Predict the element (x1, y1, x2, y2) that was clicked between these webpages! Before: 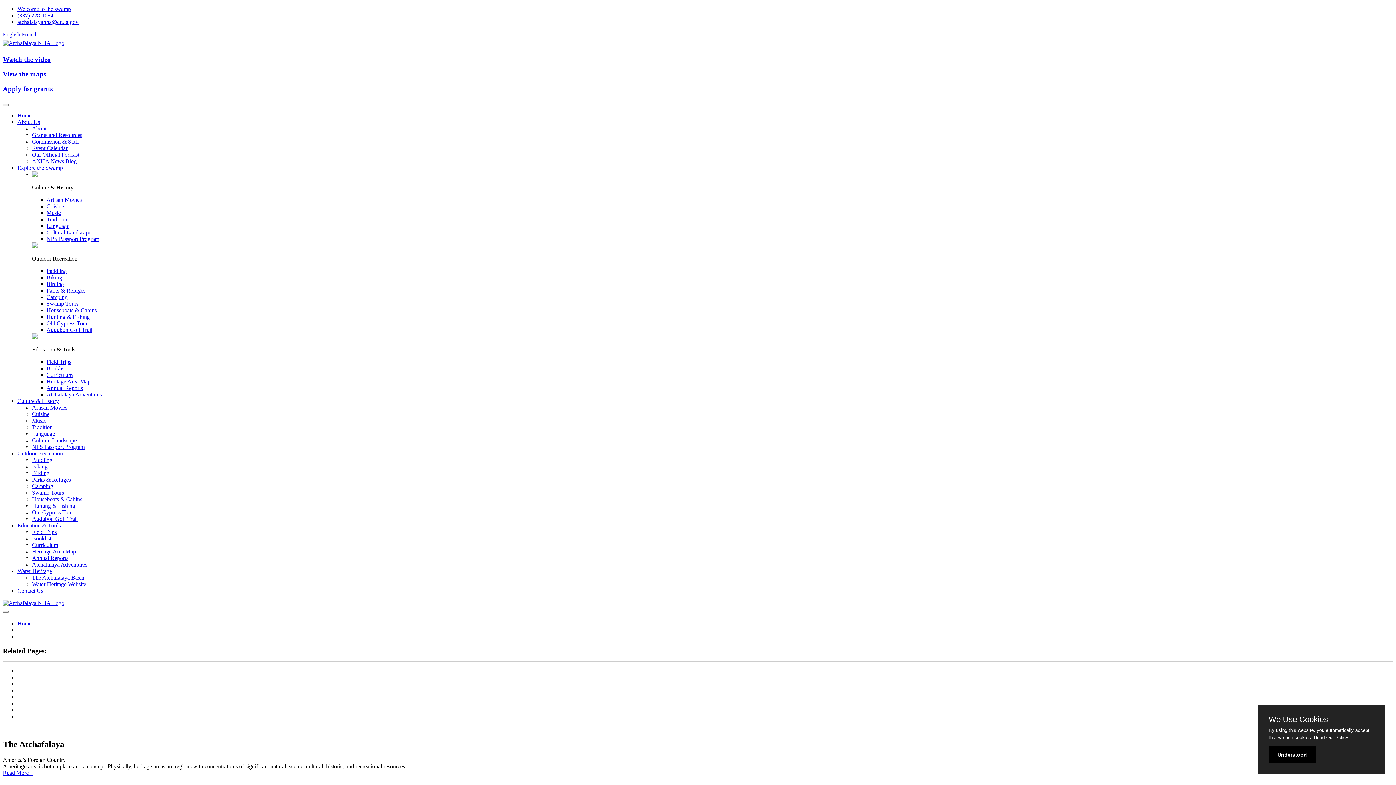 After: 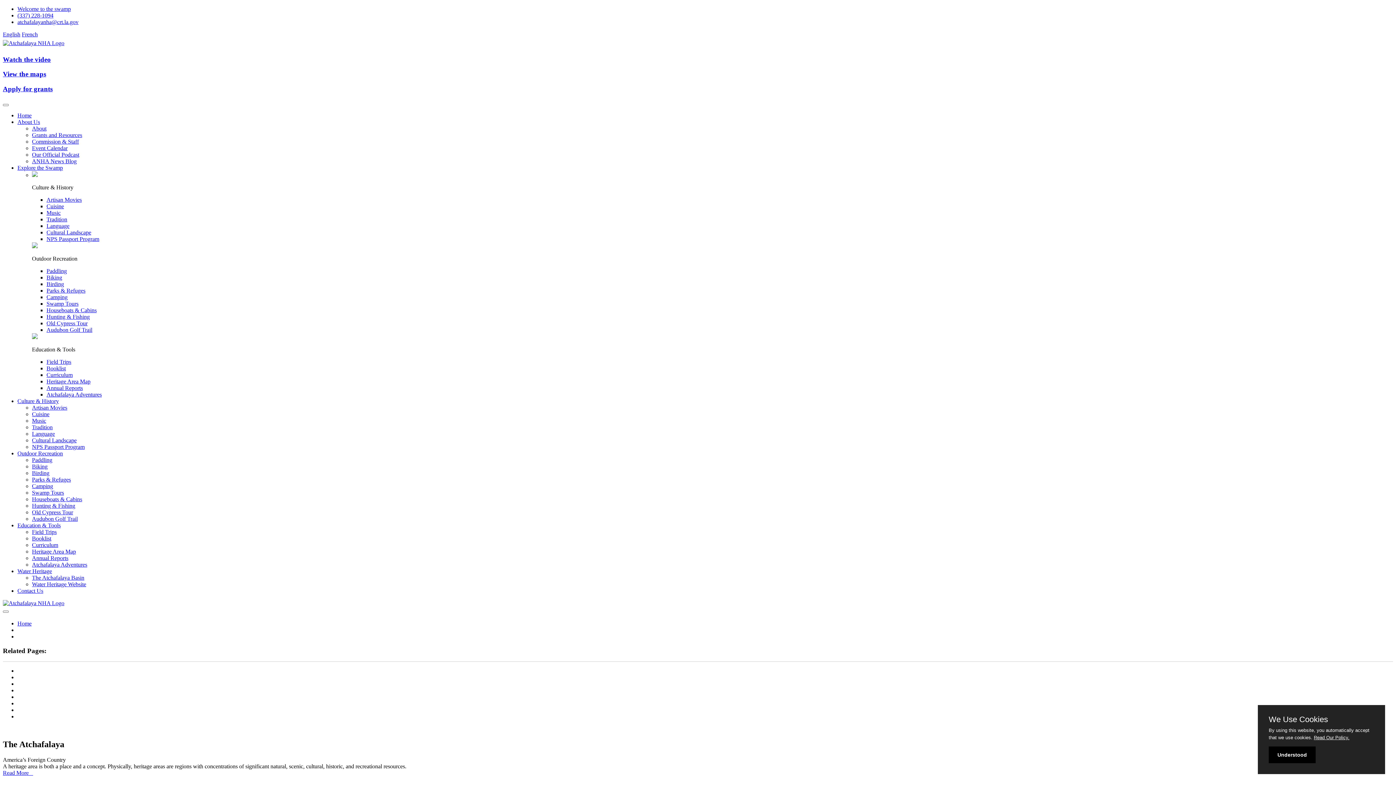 Action: bbox: (17, 450, 62, 456) label: Outdoor Recreation